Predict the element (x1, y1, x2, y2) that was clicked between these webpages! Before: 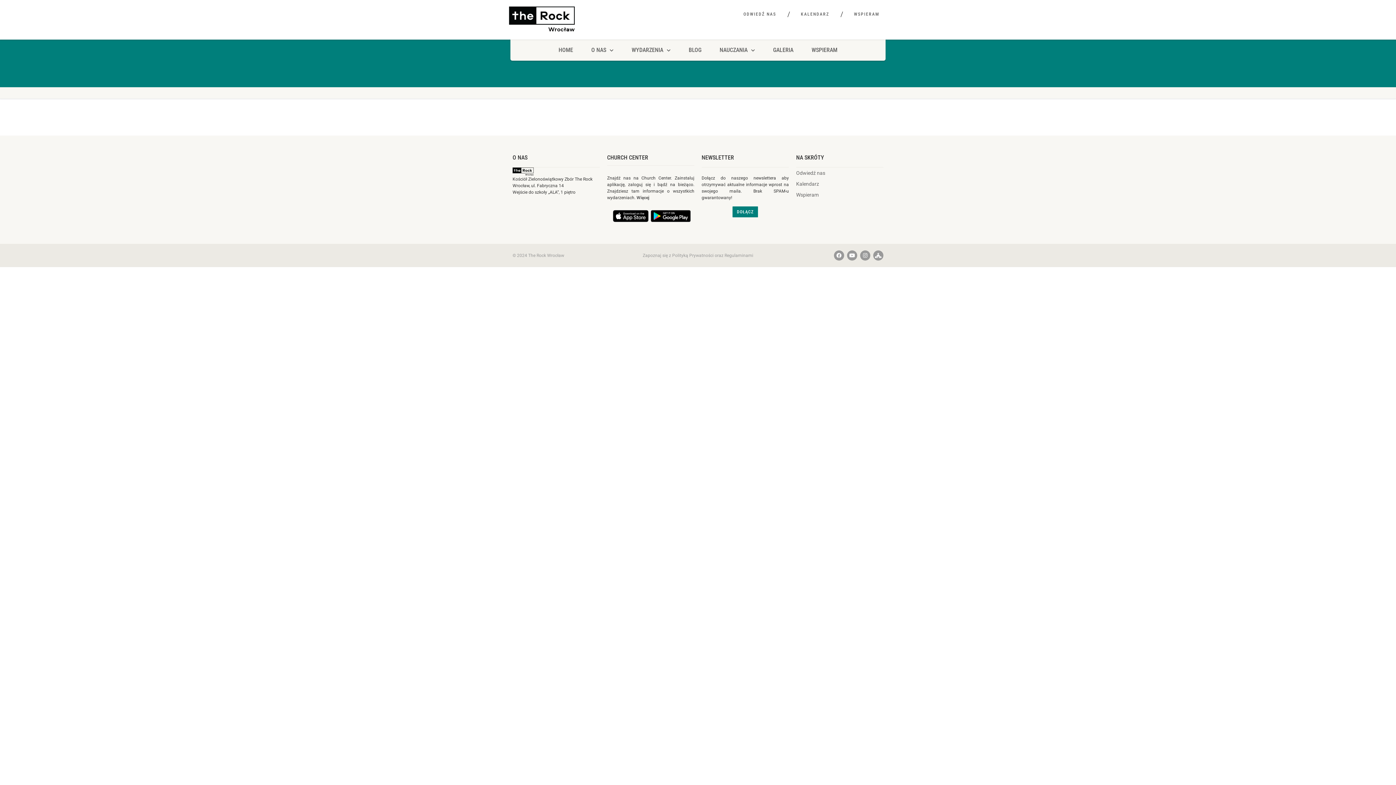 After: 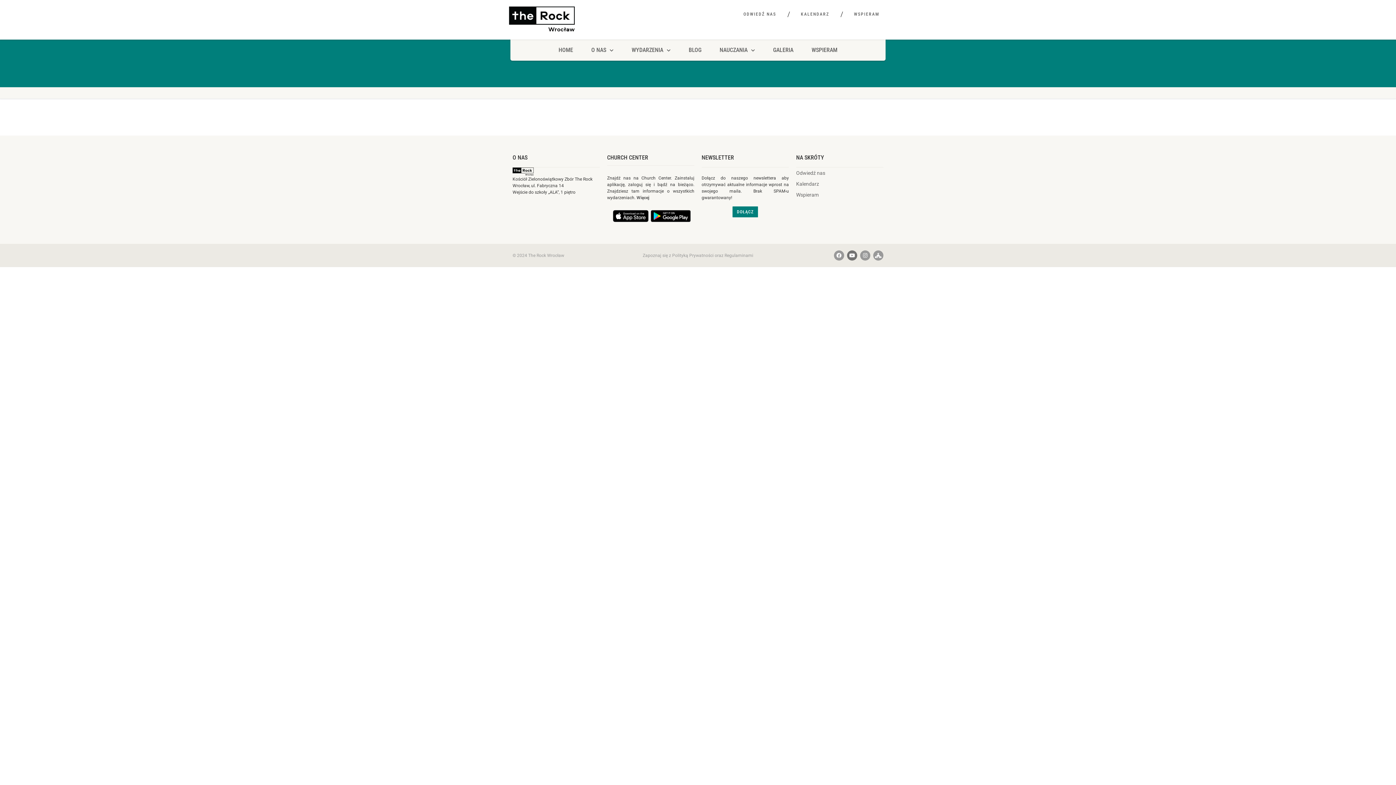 Action: label: Youtube bbox: (847, 250, 857, 260)